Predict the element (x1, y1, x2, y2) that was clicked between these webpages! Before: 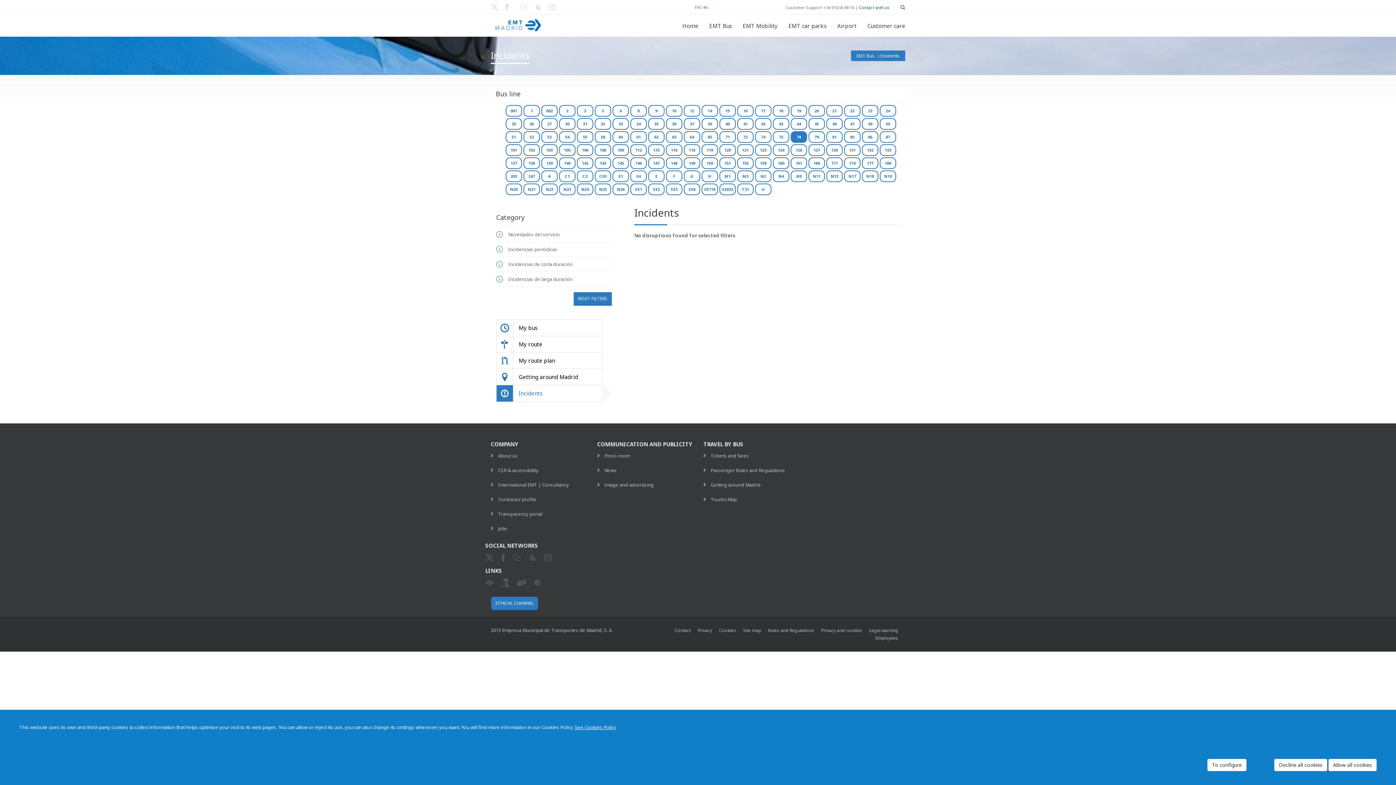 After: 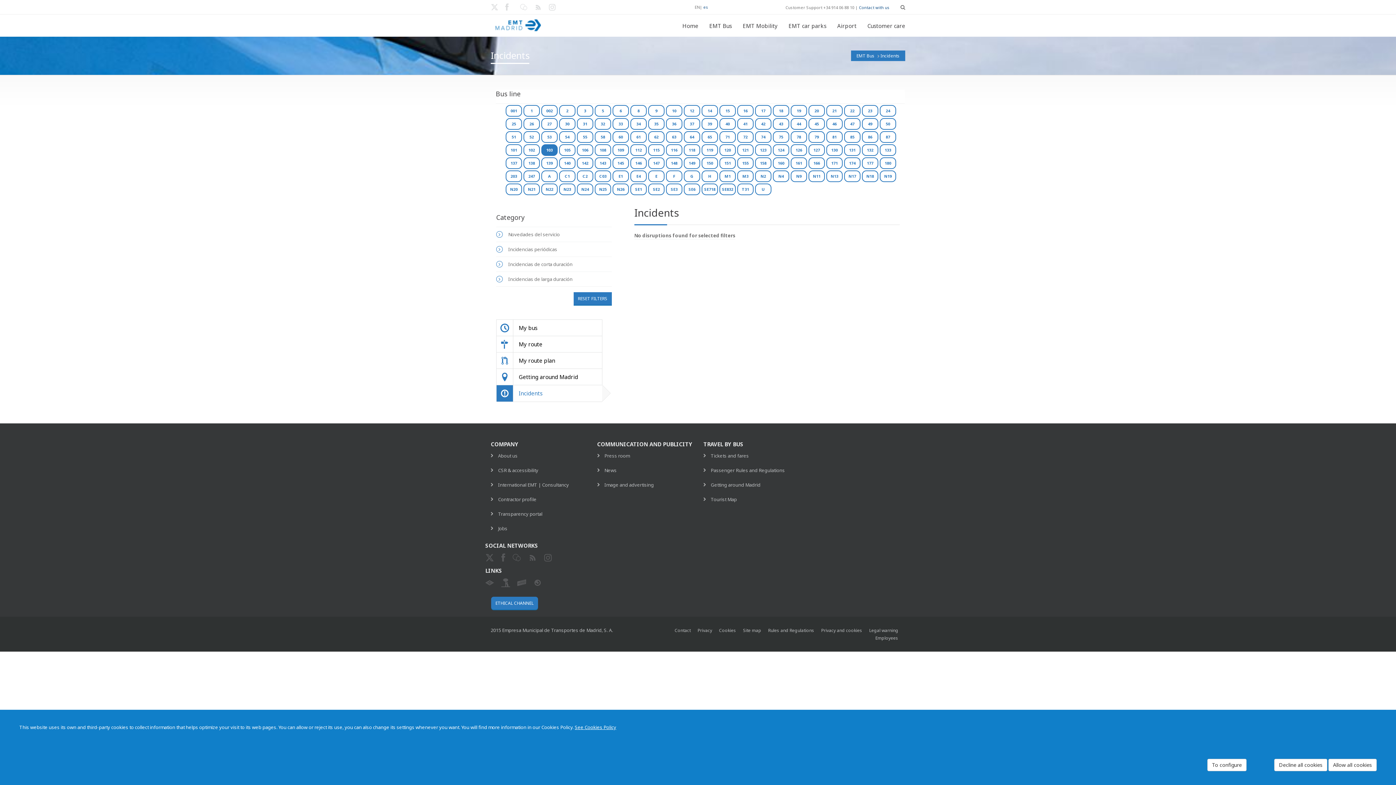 Action: label: 103 bbox: (541, 144, 557, 156)